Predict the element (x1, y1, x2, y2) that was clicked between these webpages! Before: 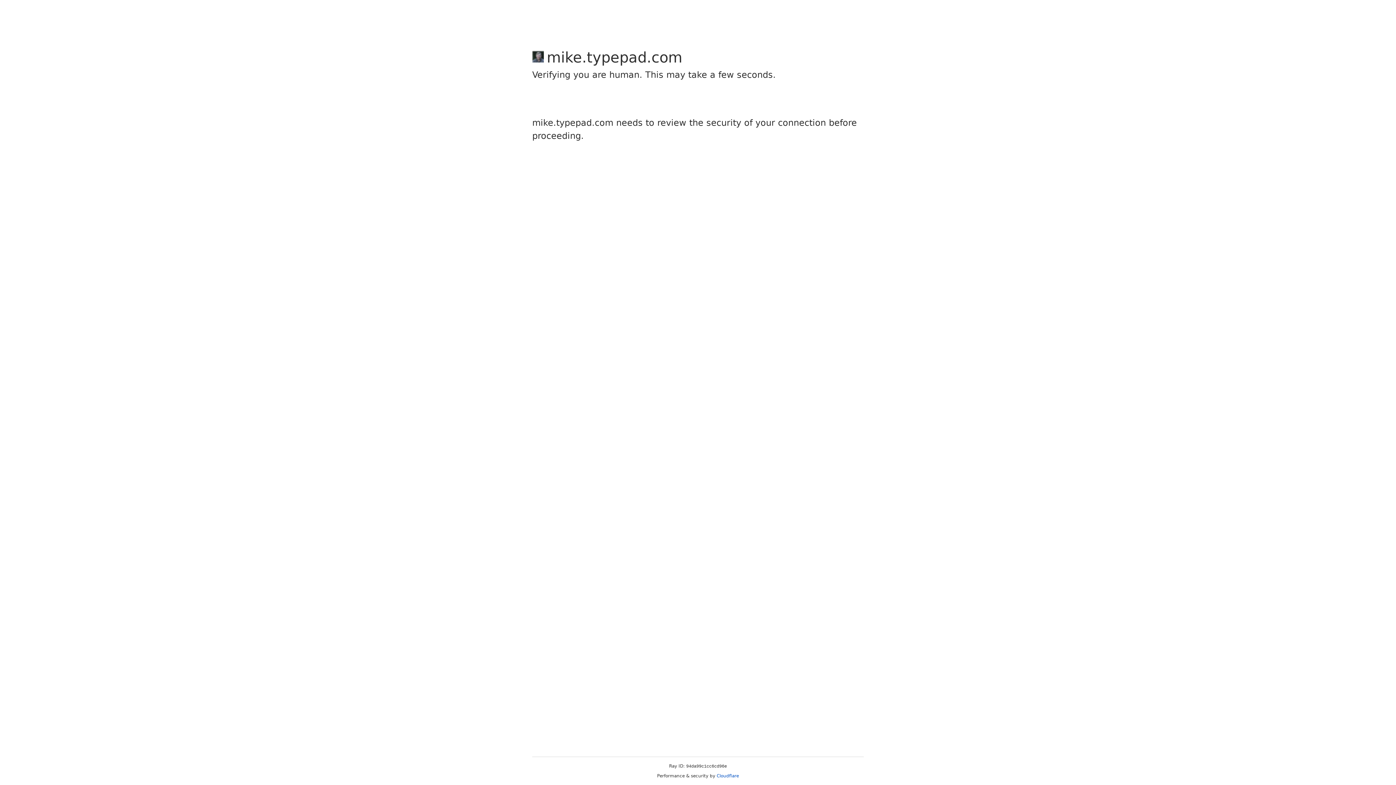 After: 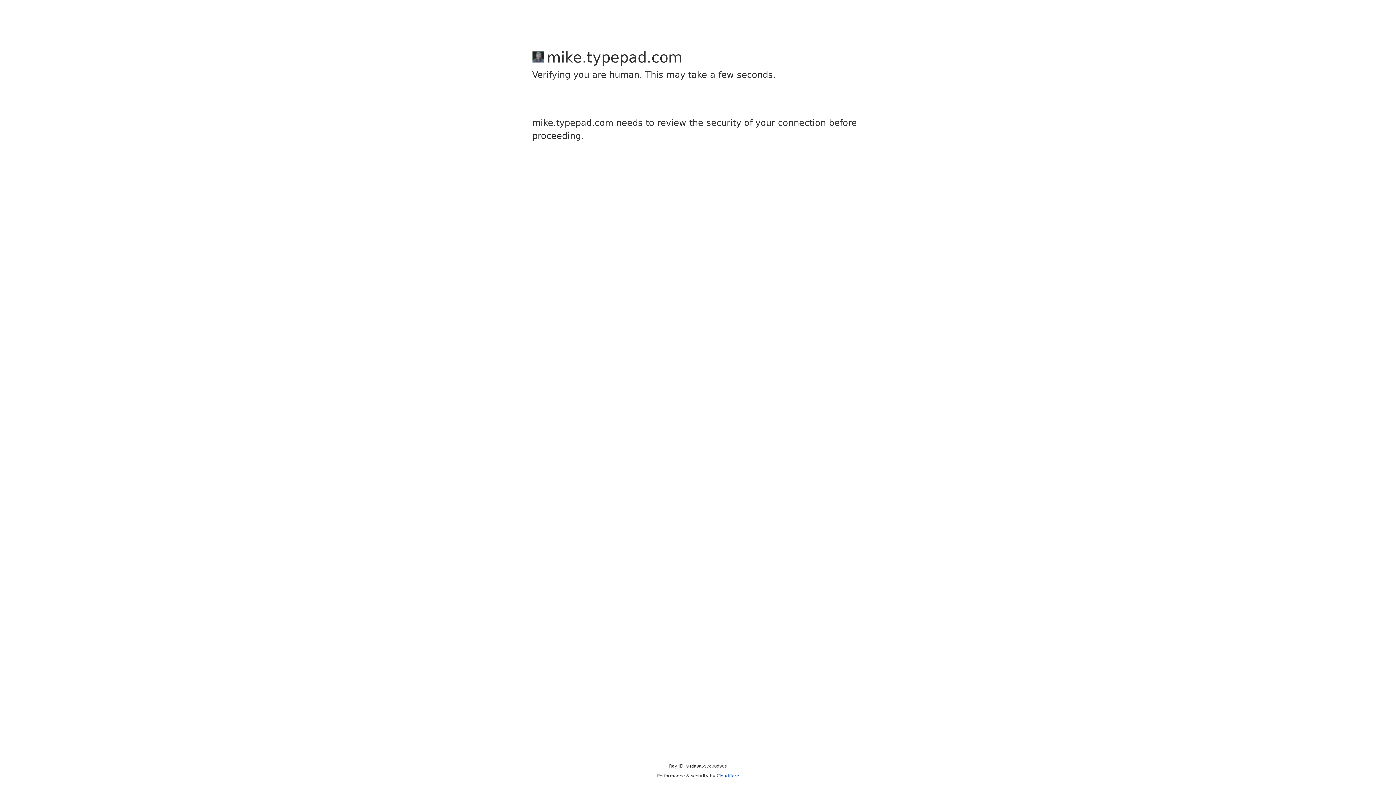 Action: label: Cloudflare bbox: (716, 773, 739, 778)